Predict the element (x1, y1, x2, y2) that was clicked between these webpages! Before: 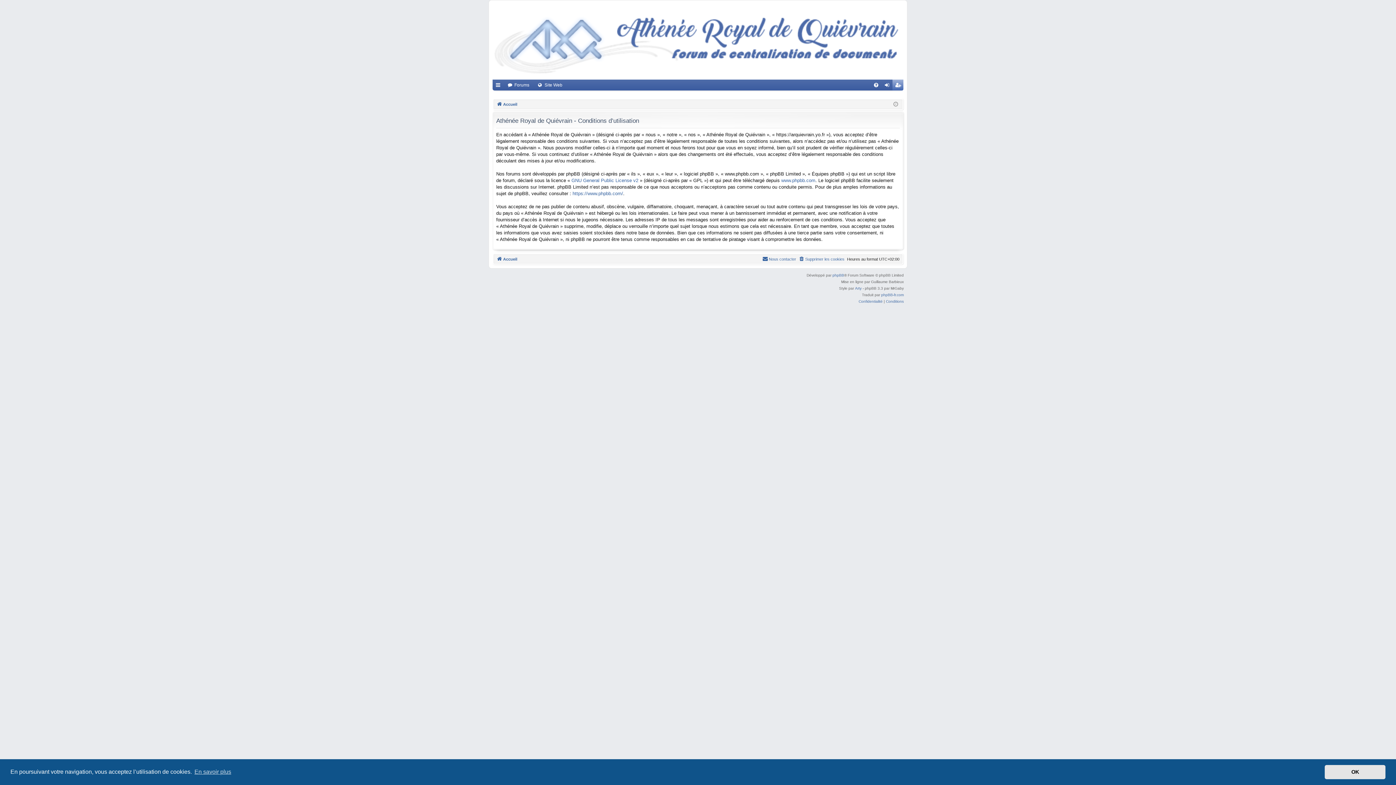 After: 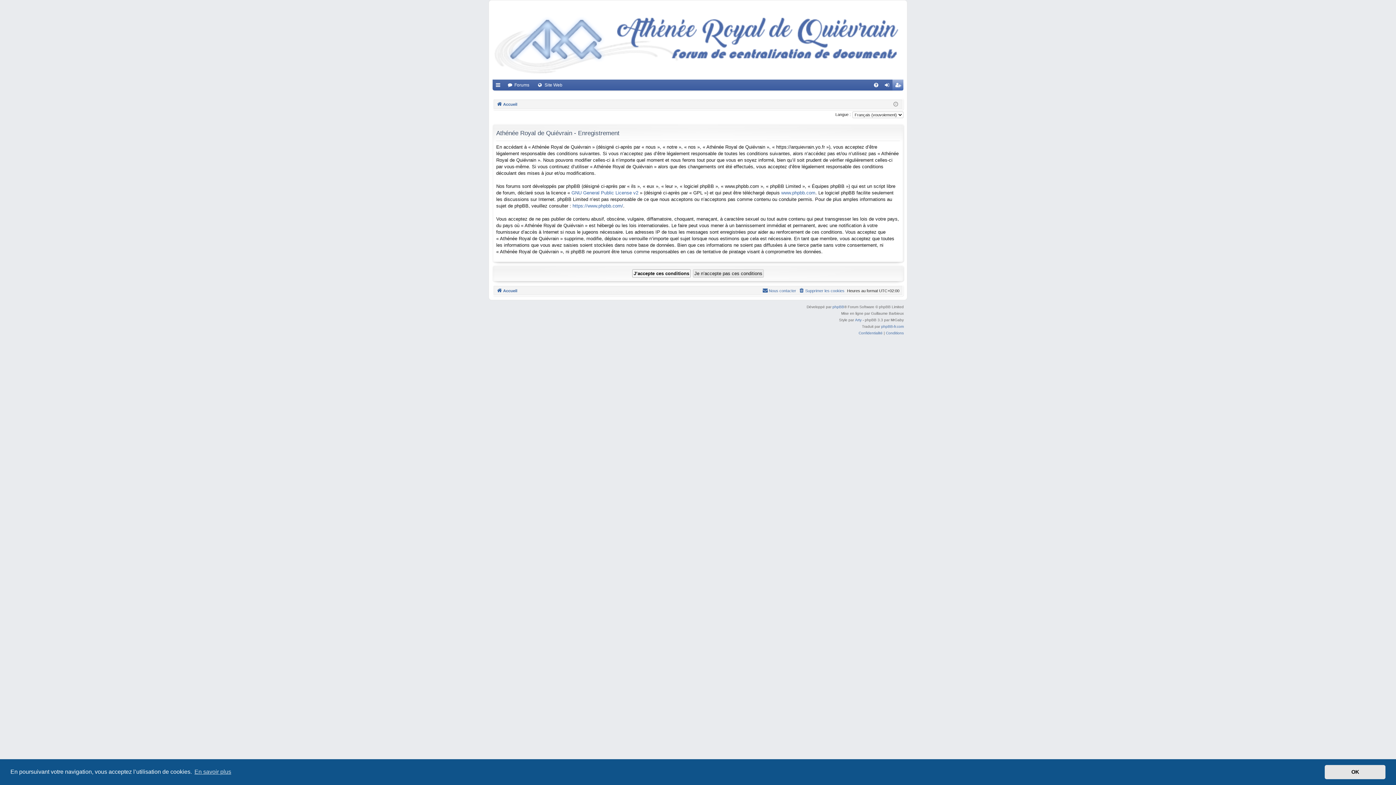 Action: bbox: (892, 79, 903, 90) label: Créer un compte